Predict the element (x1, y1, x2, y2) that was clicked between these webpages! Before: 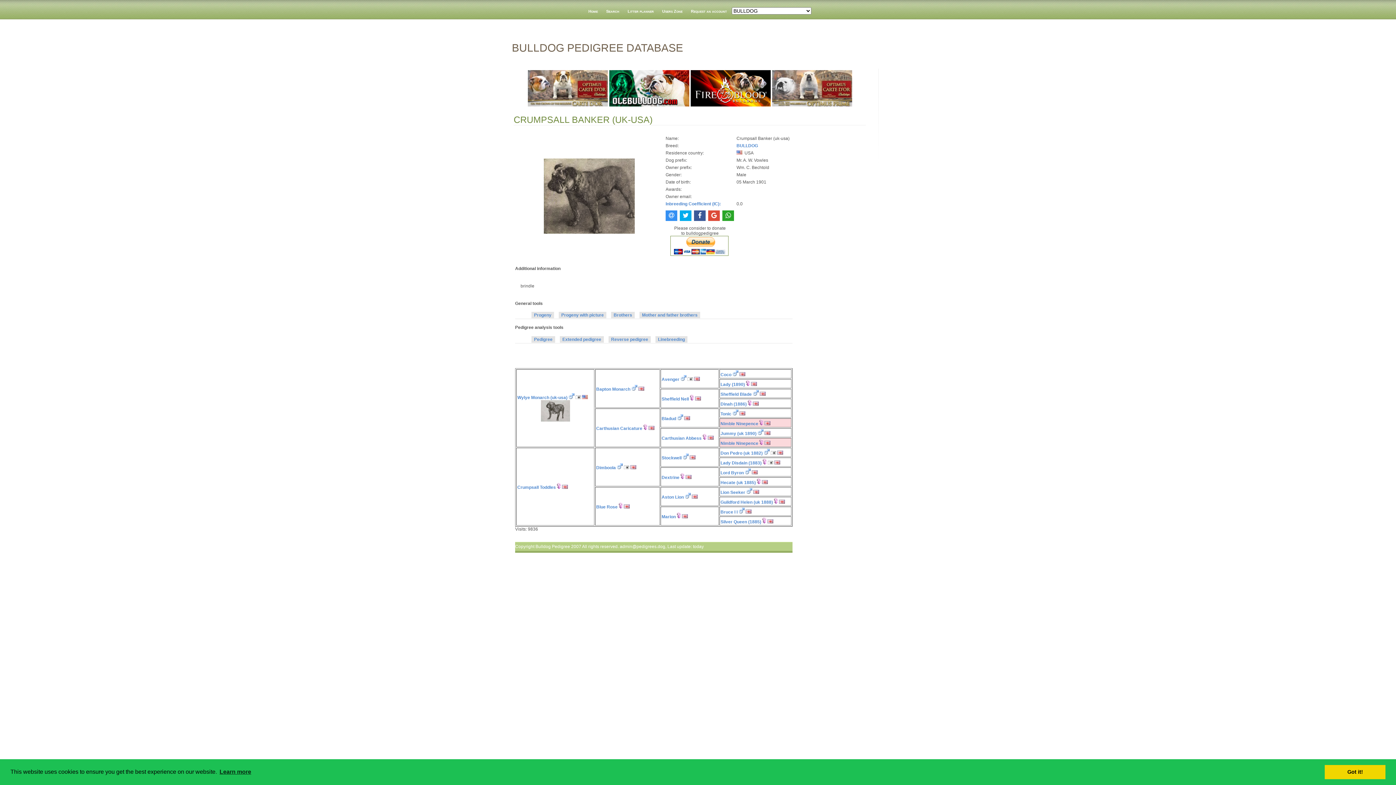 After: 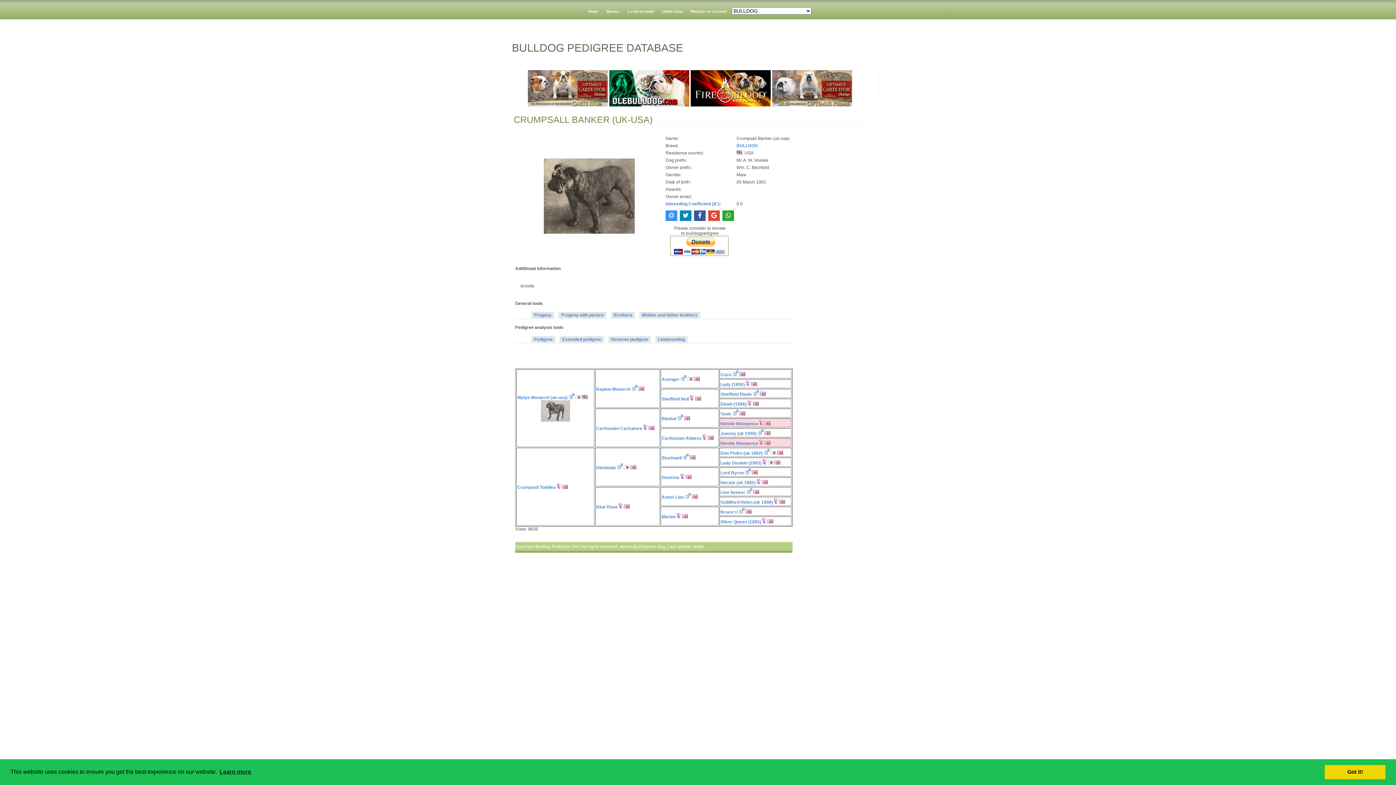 Action: bbox: (680, 210, 691, 221)